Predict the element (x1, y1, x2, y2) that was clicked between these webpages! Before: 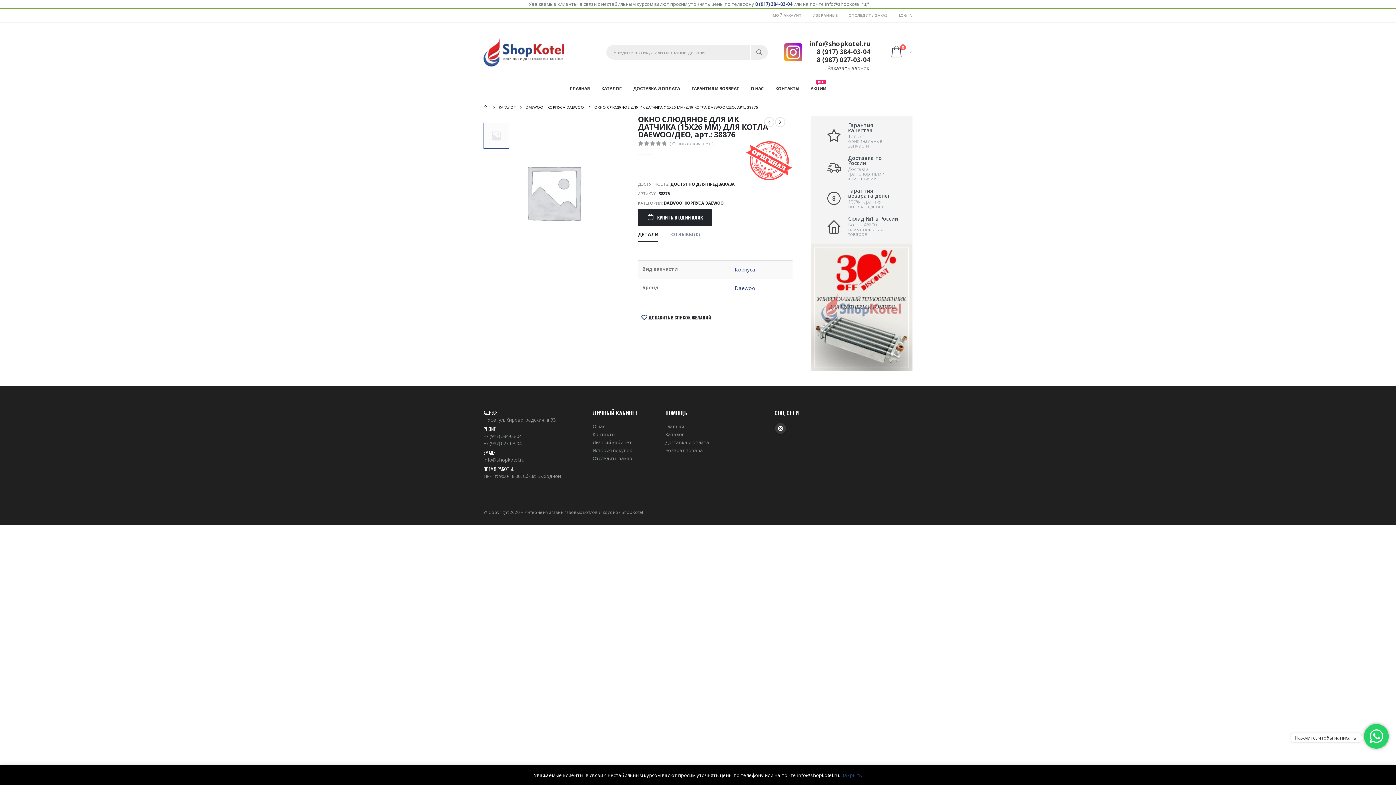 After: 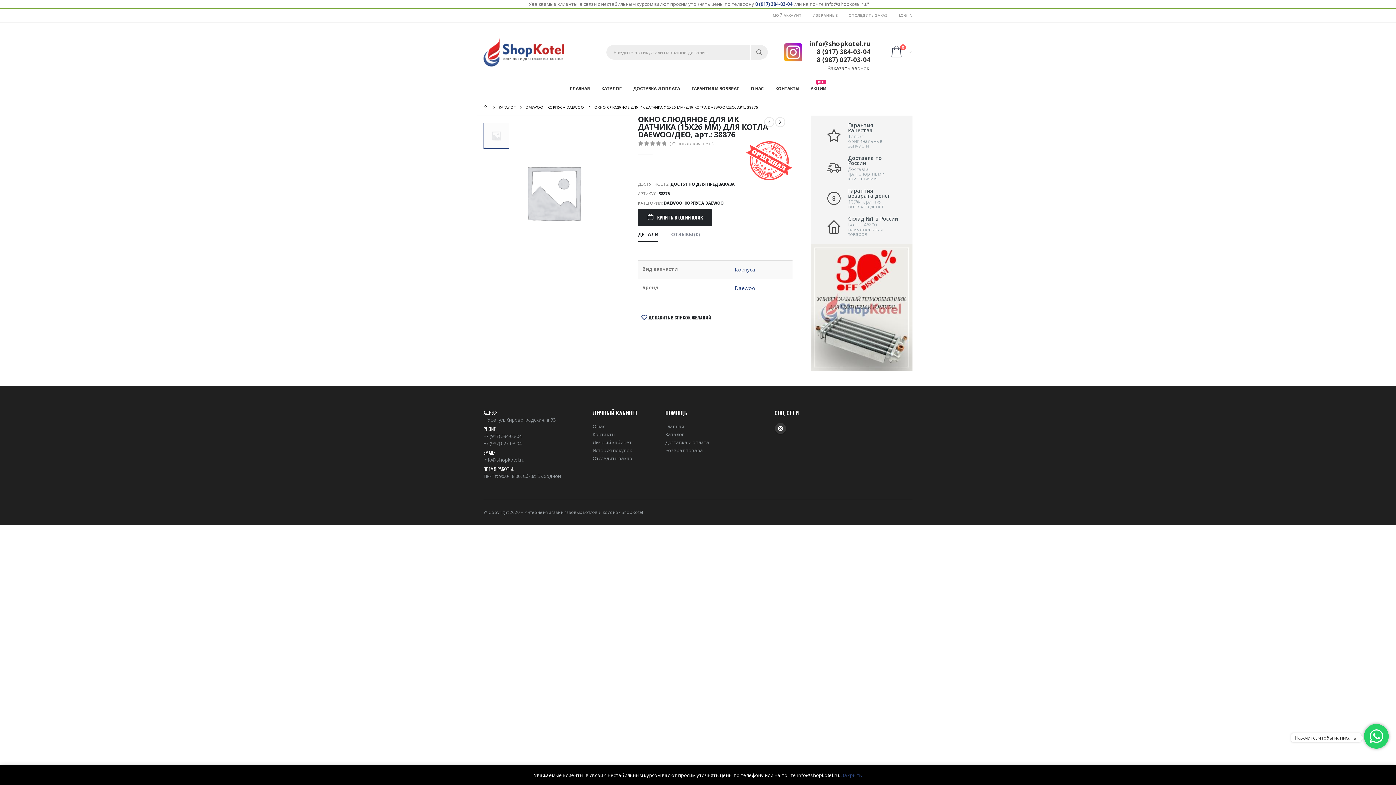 Action: label:  ДОБАВИТЬ В СПИСОК ЖЕЛАНИЙ bbox: (641, 311, 711, 324)